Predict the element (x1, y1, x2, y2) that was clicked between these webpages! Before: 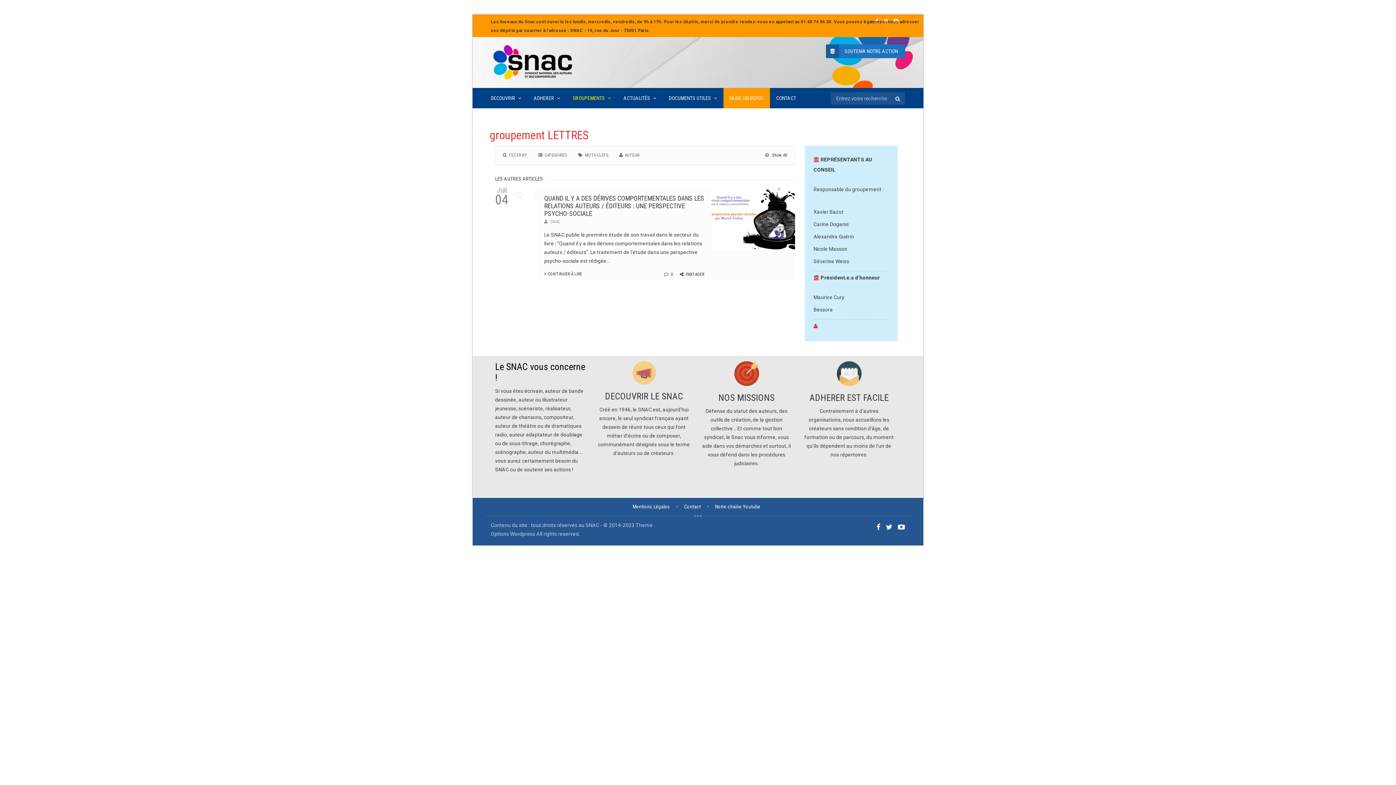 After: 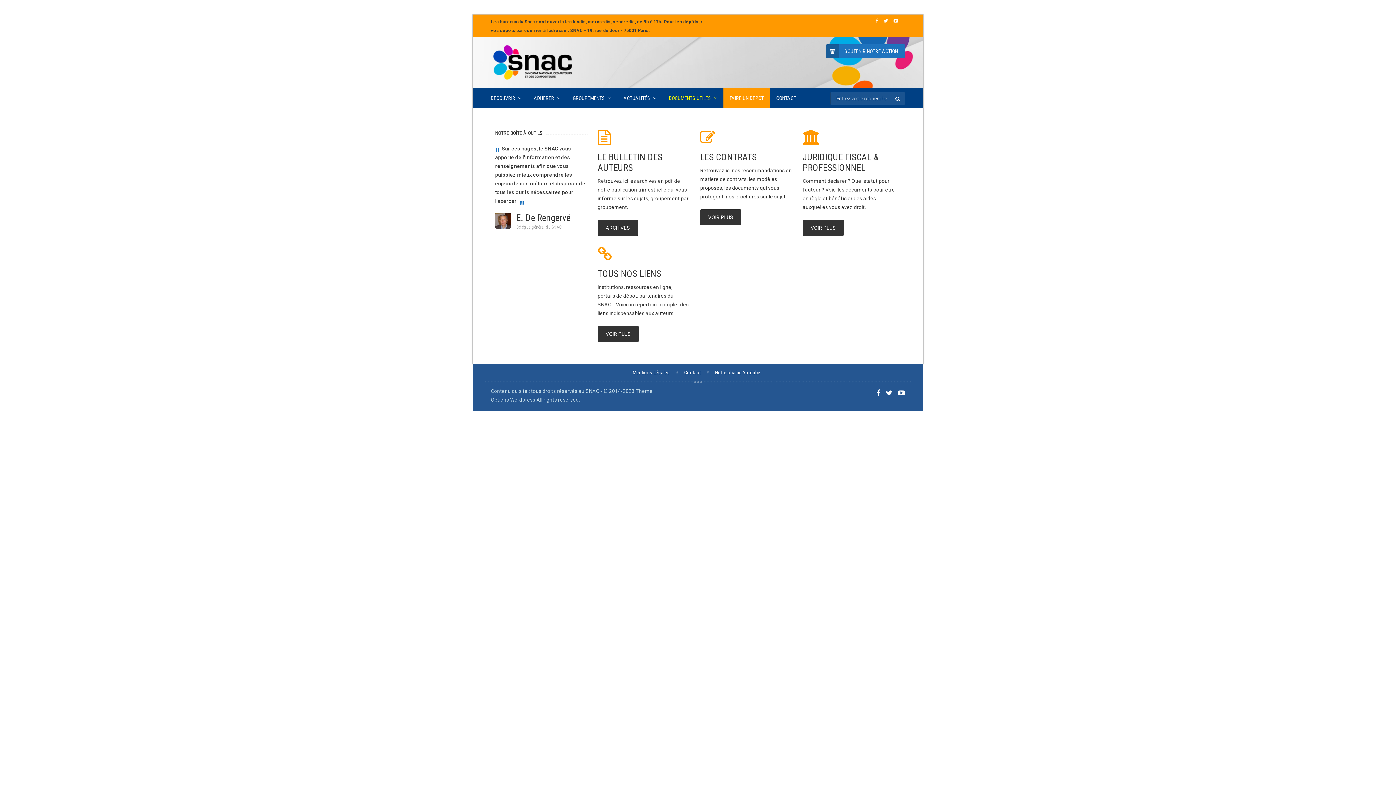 Action: bbox: (662, 88, 723, 108) label: DOCUMENTS UTILES